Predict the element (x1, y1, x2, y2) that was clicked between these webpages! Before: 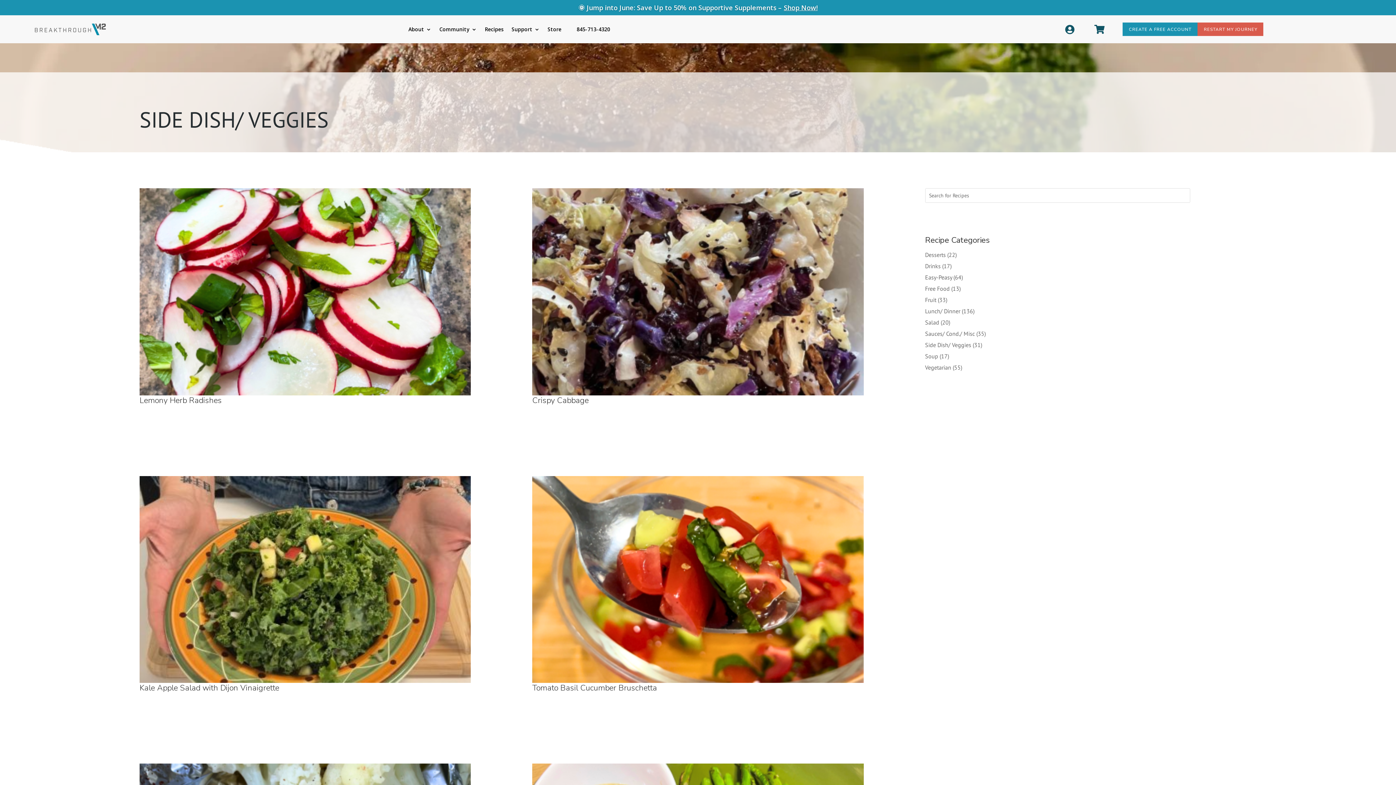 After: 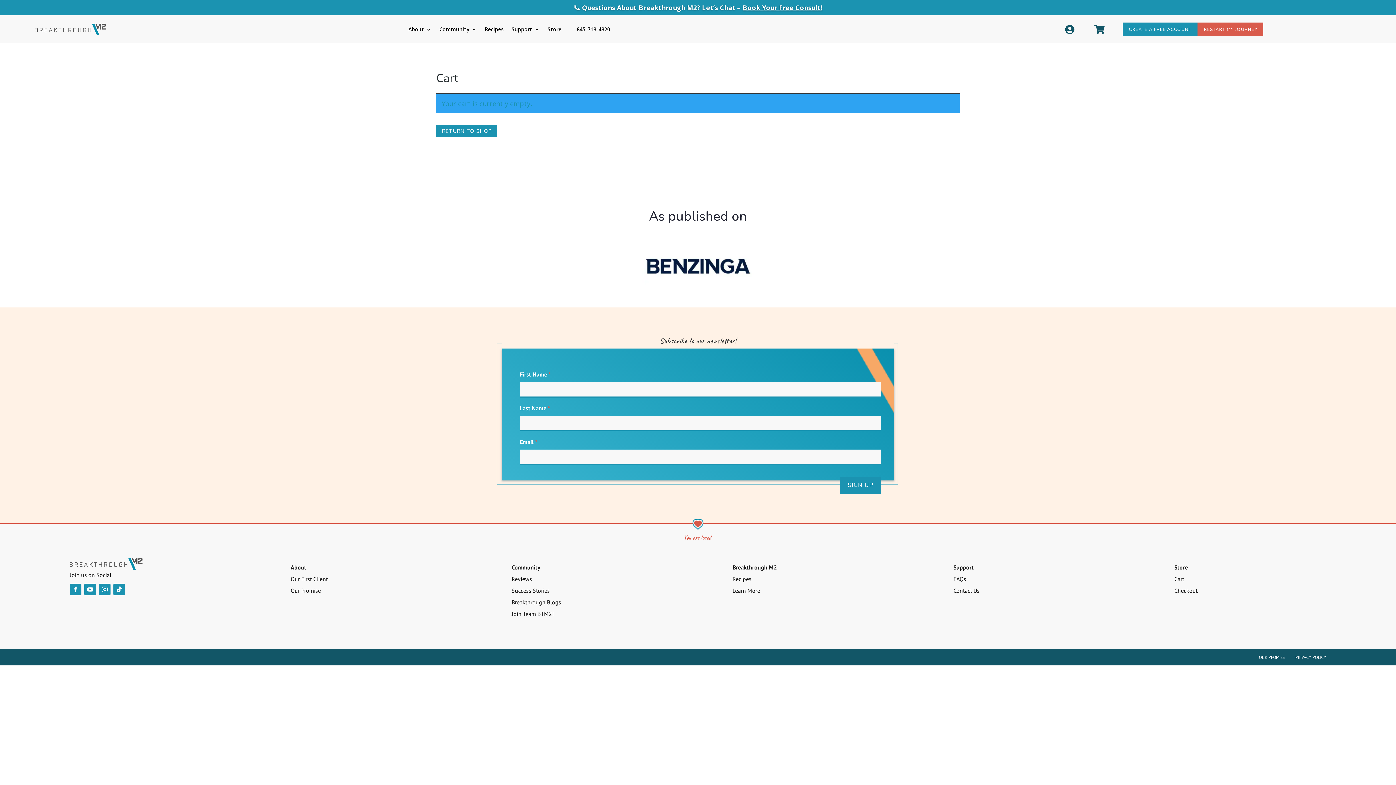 Action: label:  bbox: (1094, 27, 1104, 34)